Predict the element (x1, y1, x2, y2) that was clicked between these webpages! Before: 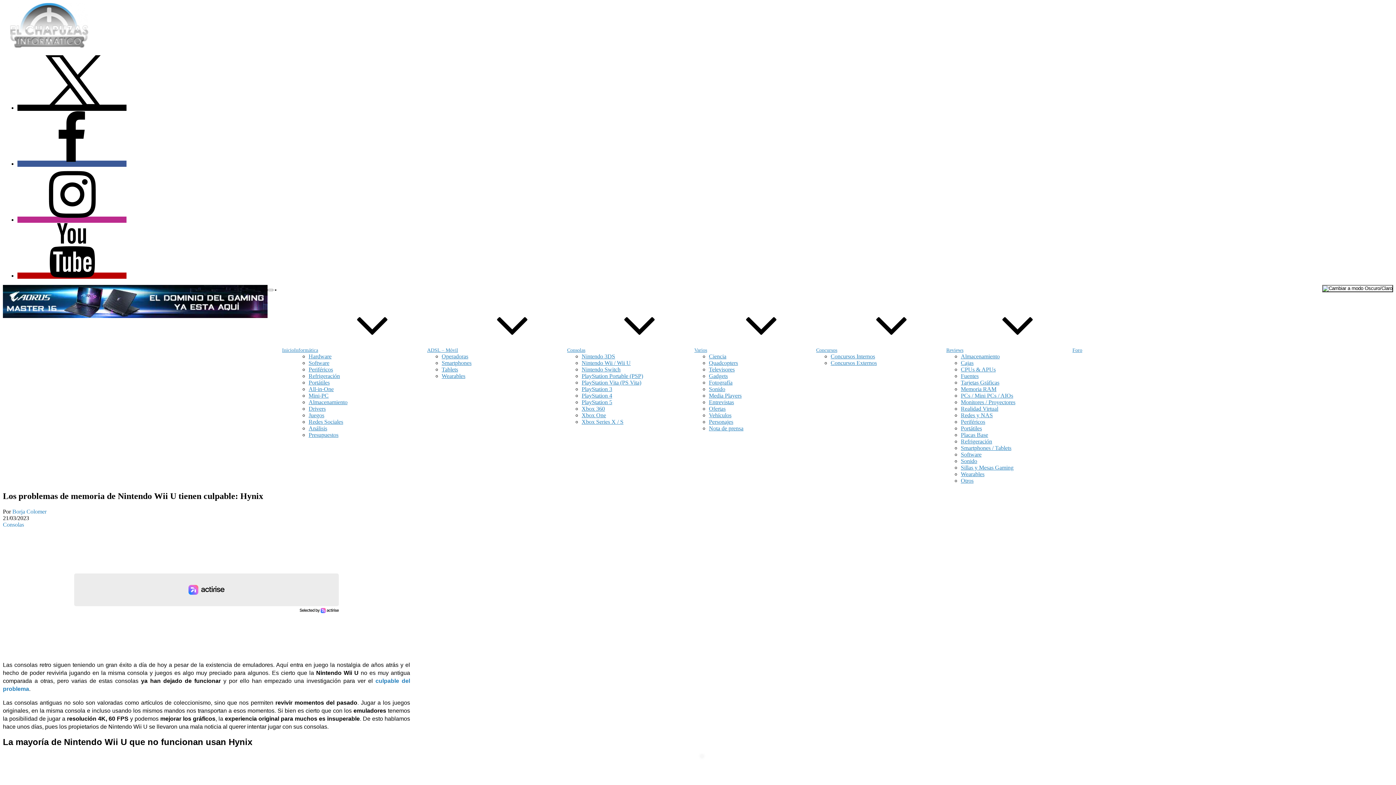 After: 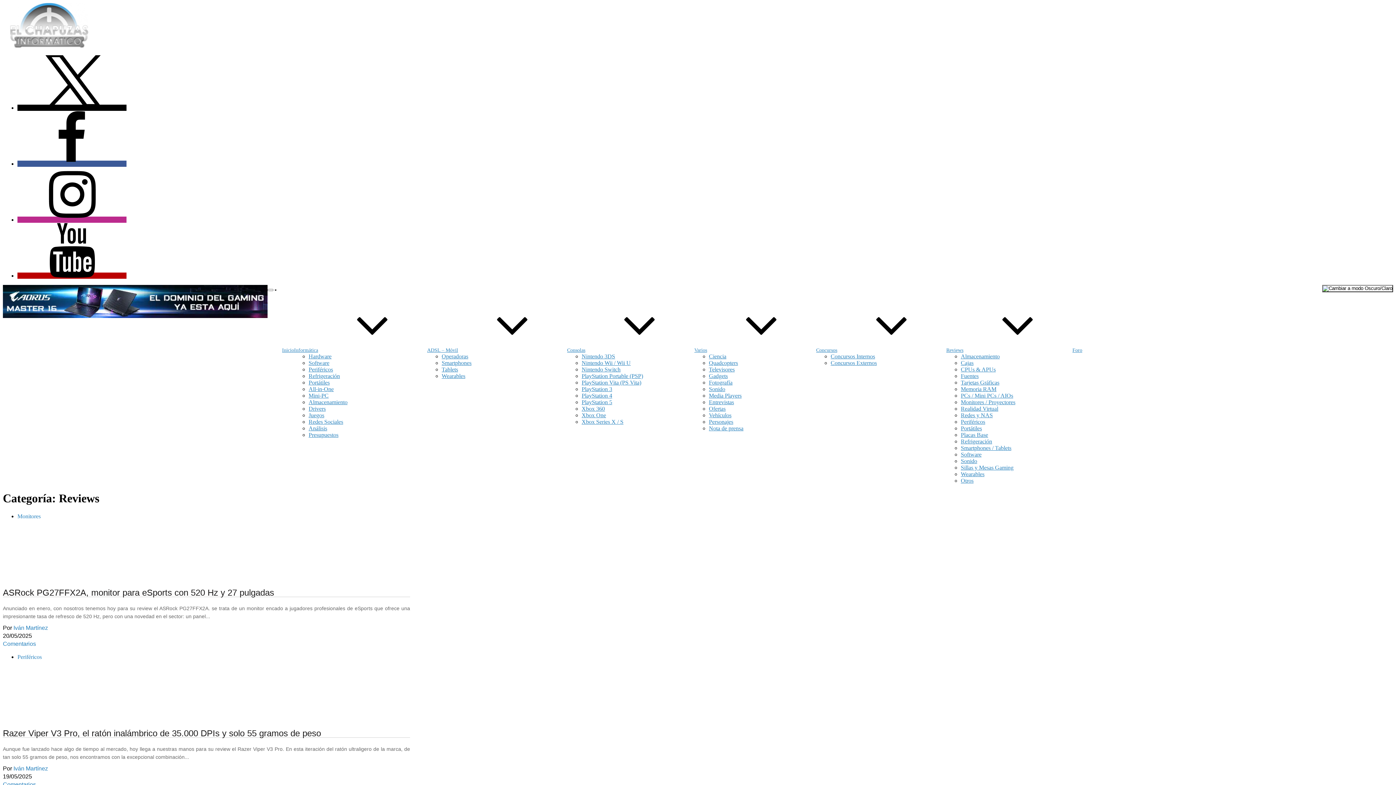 Action: label: Reviews bbox: (946, 347, 1072, 353)